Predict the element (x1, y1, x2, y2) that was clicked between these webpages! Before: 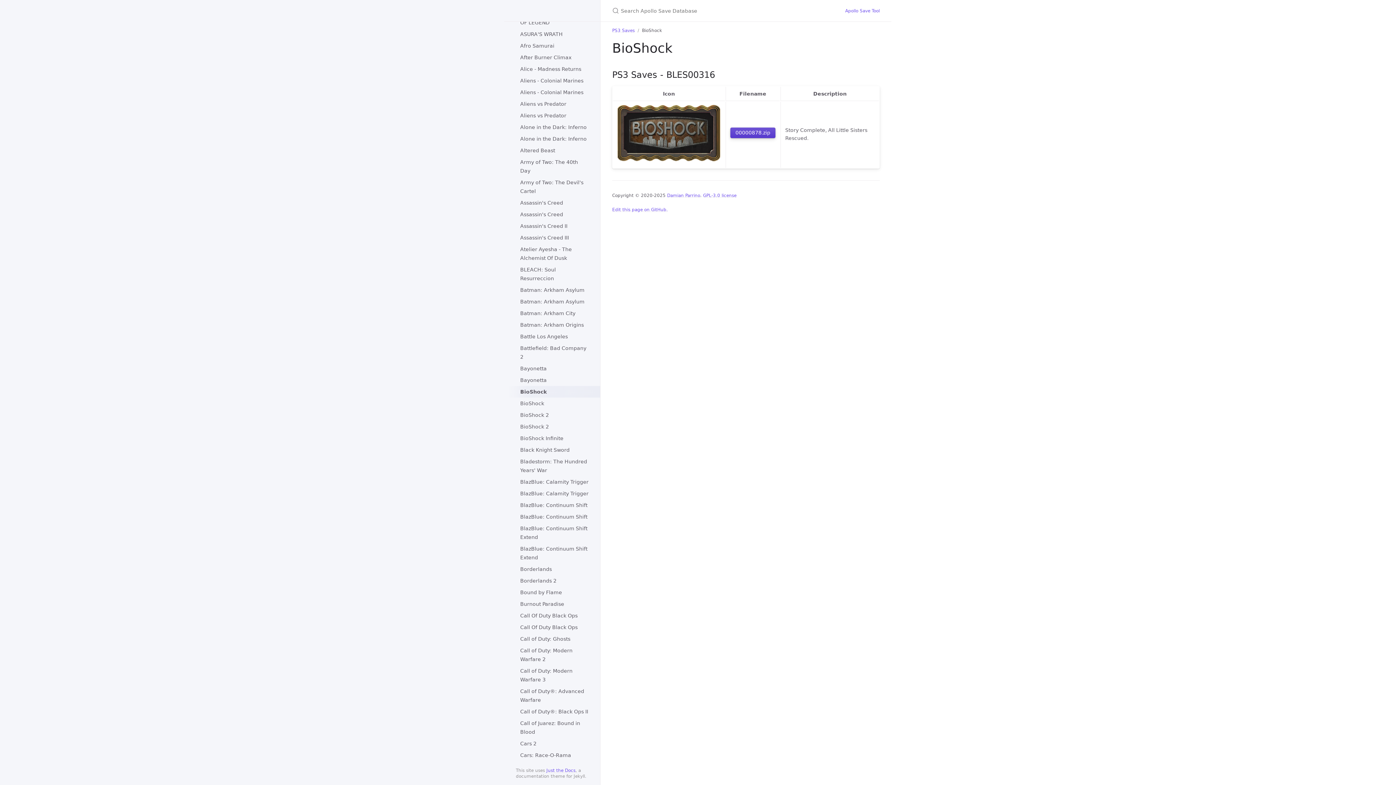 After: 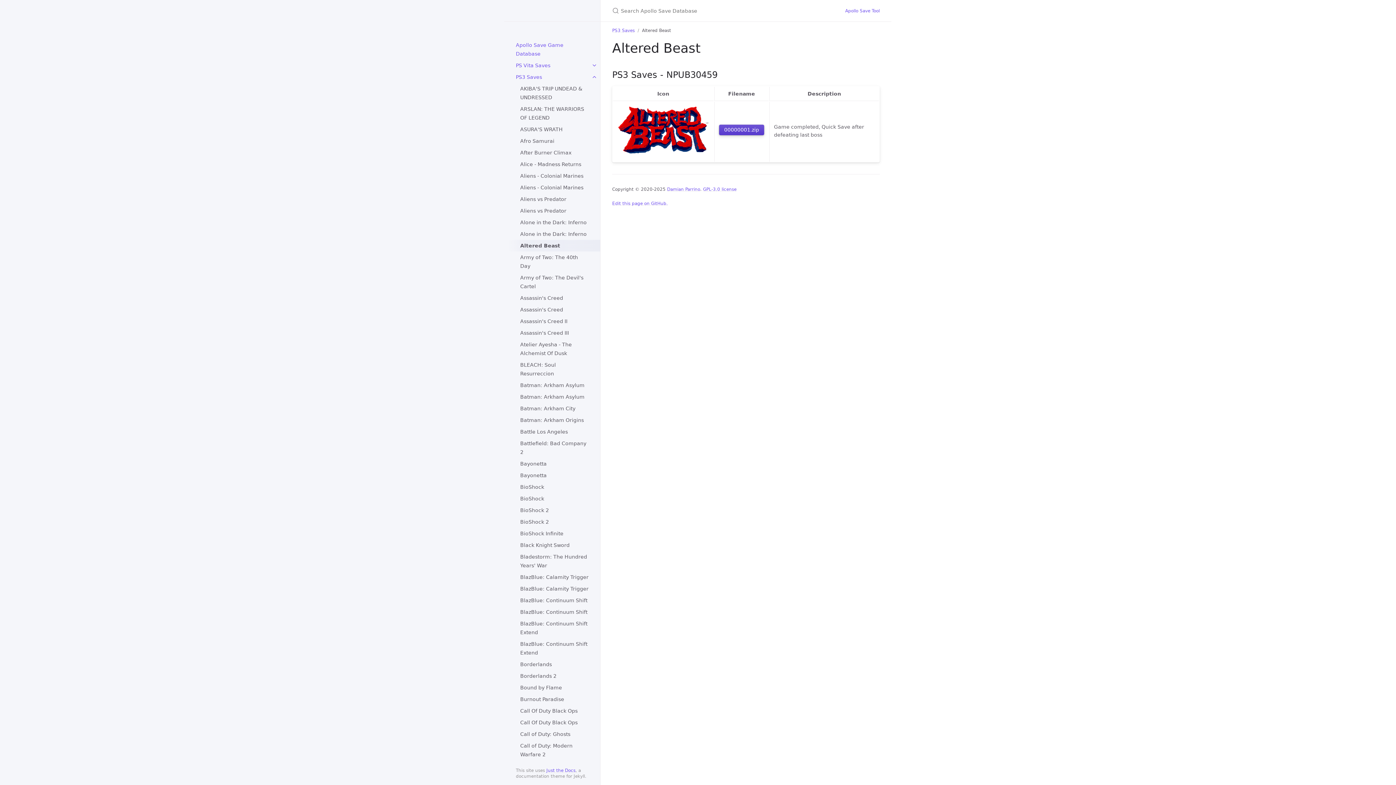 Action: label: Altered Beast bbox: (508, 144, 600, 156)